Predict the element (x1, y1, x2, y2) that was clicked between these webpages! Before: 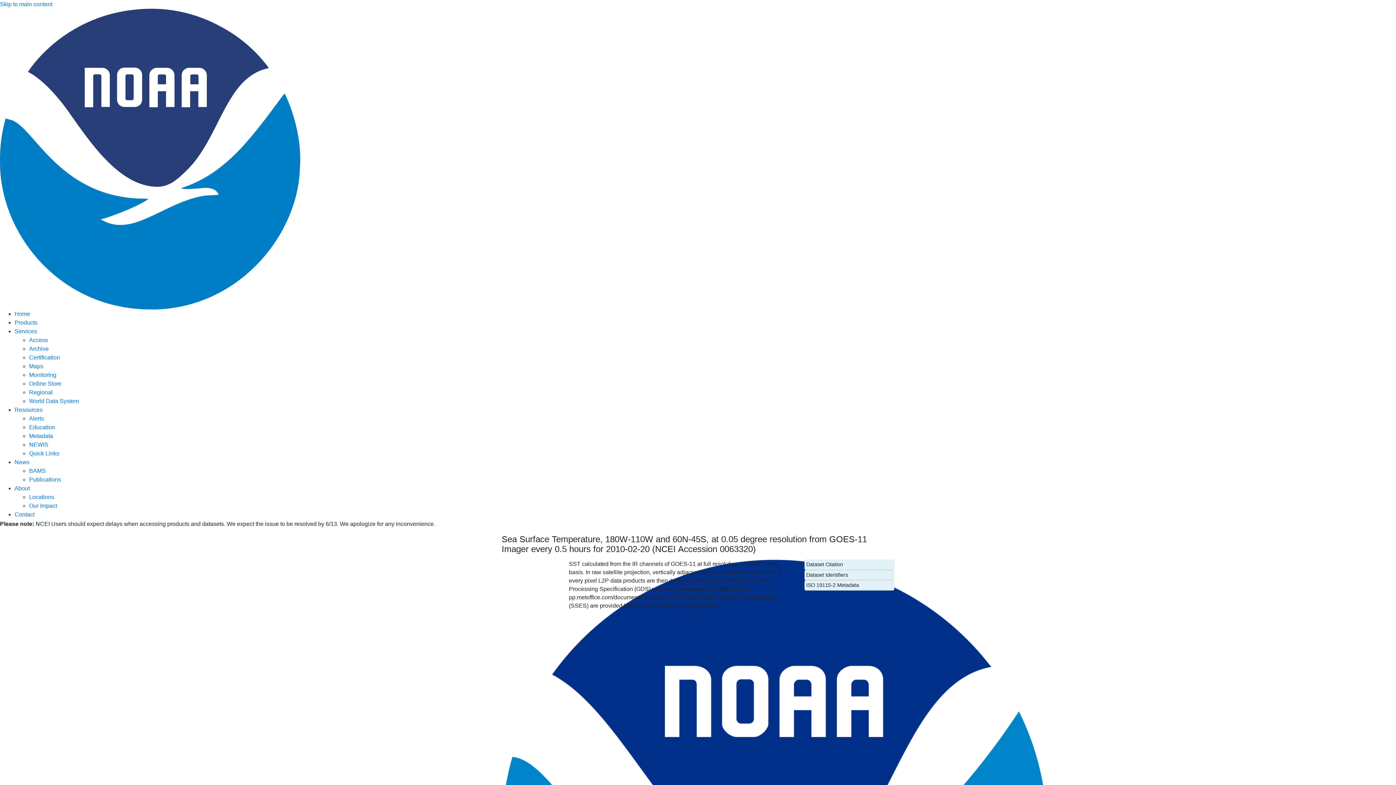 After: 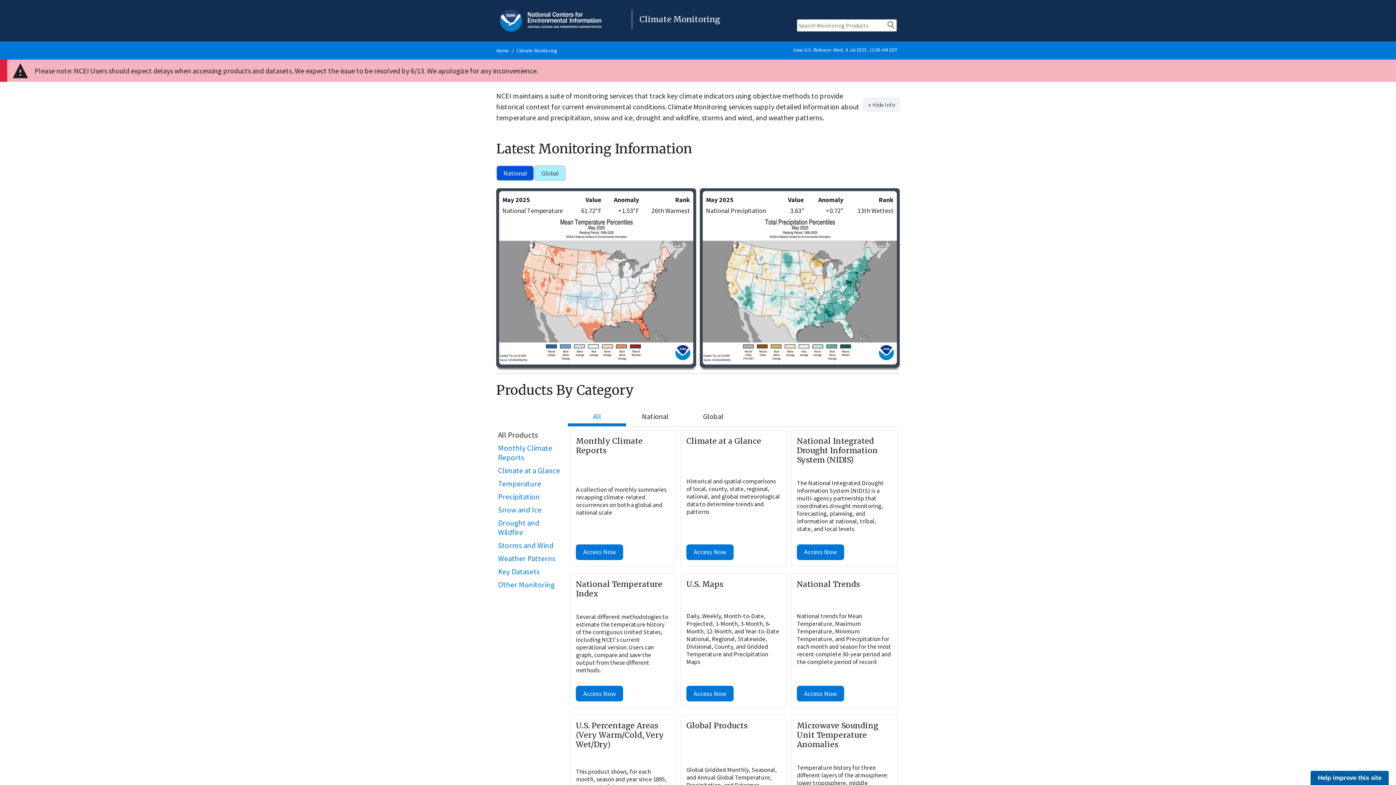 Action: bbox: (29, 372, 56, 378) label: Monitoring